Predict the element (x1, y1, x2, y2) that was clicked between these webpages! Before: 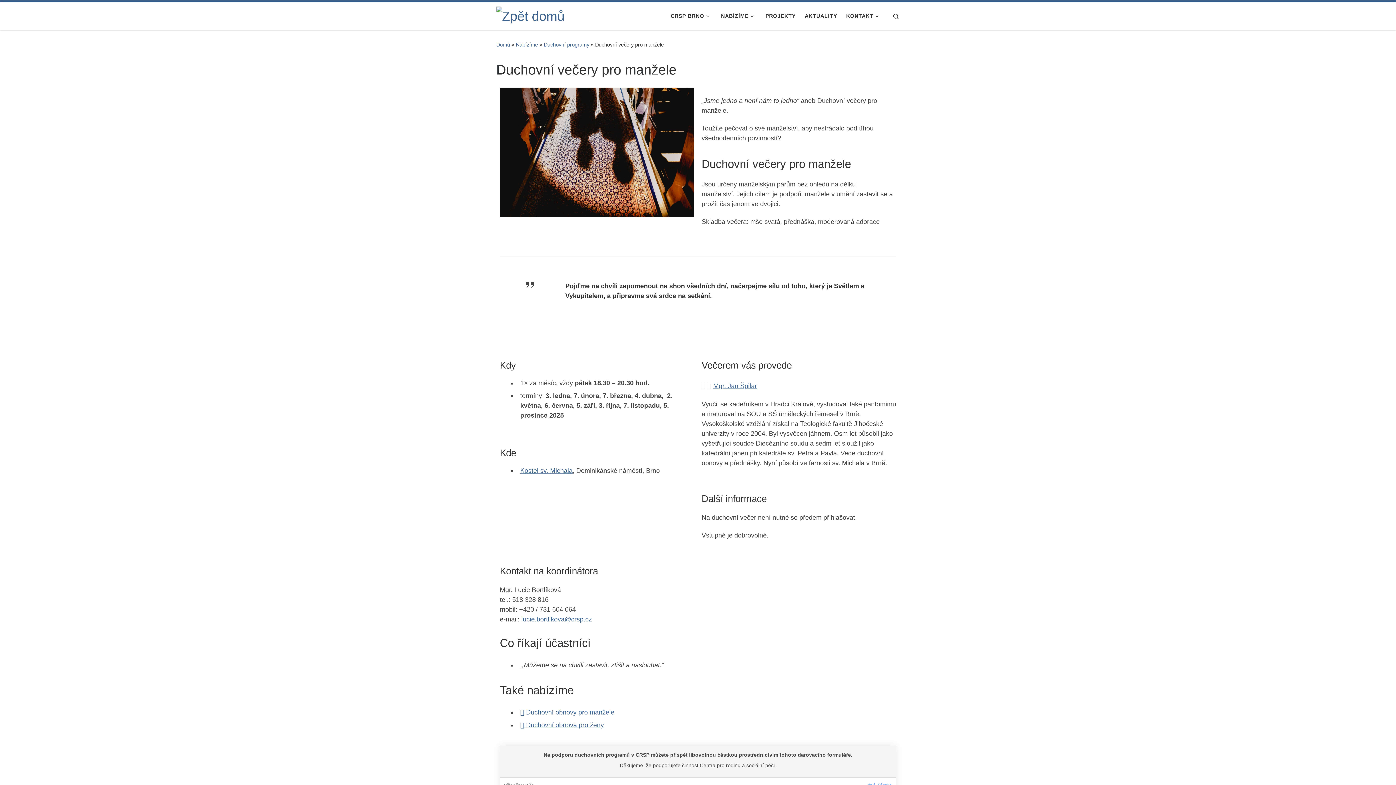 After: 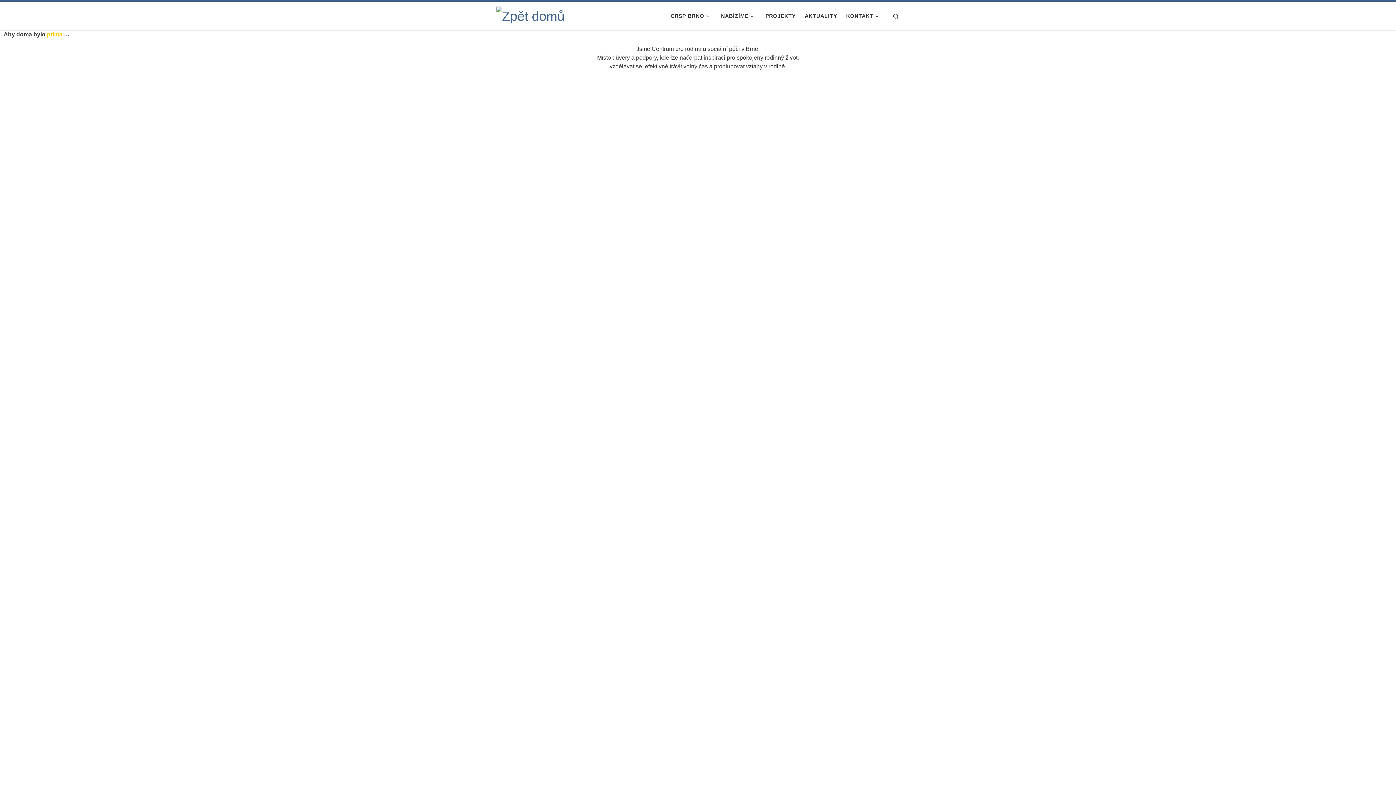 Action: label: CRSP BRNO bbox: (668, 8, 714, 23)